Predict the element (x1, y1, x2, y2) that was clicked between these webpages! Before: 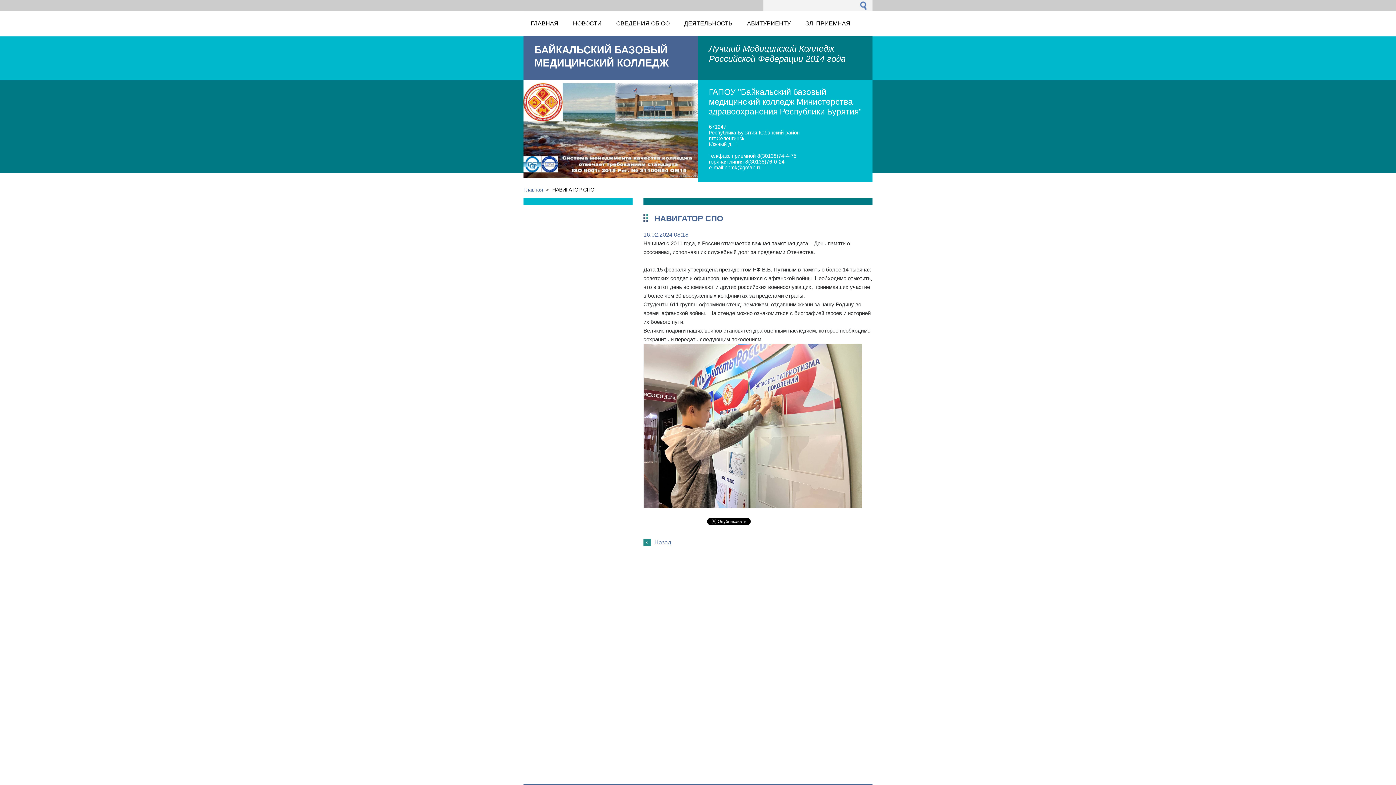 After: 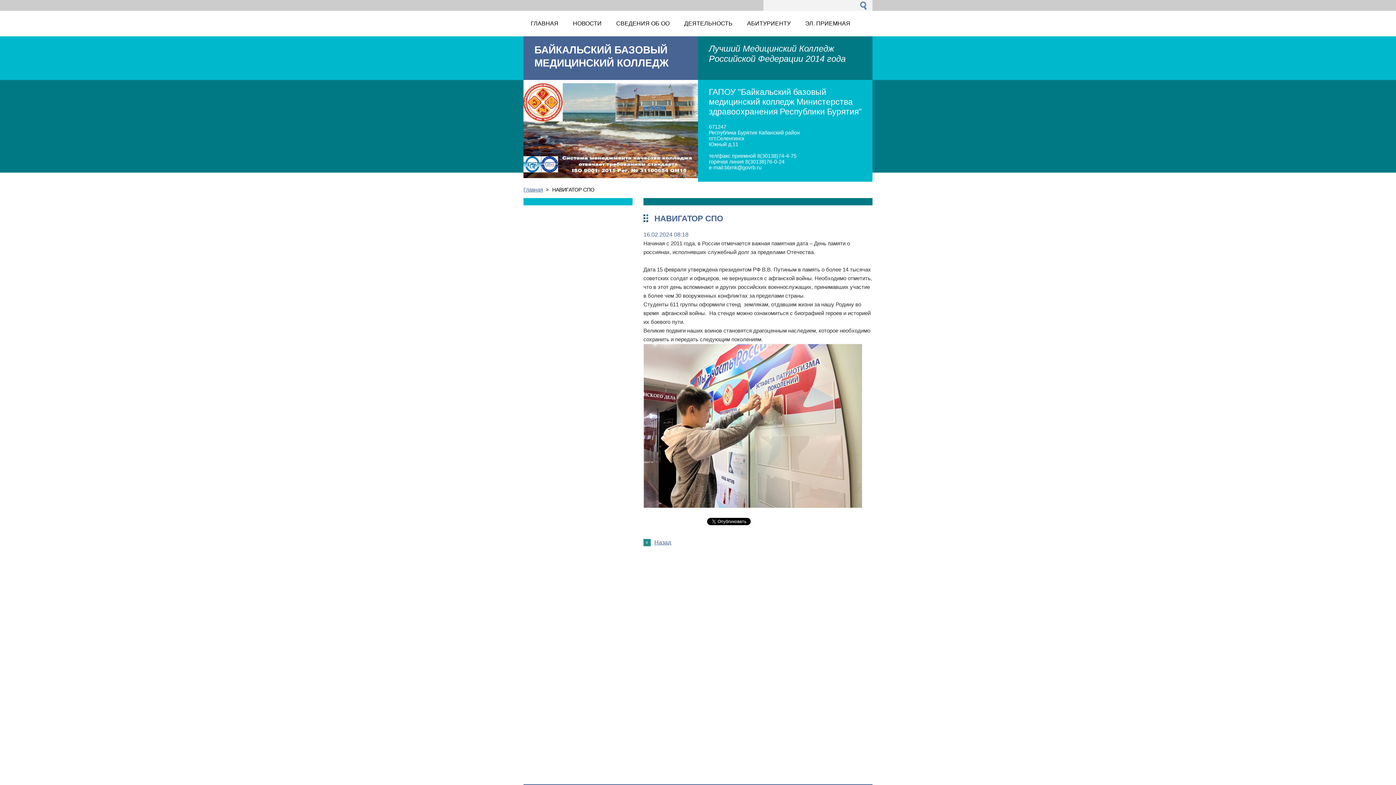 Action: label: e-mail:bbmk@govrb.ru bbox: (709, 164, 761, 170)